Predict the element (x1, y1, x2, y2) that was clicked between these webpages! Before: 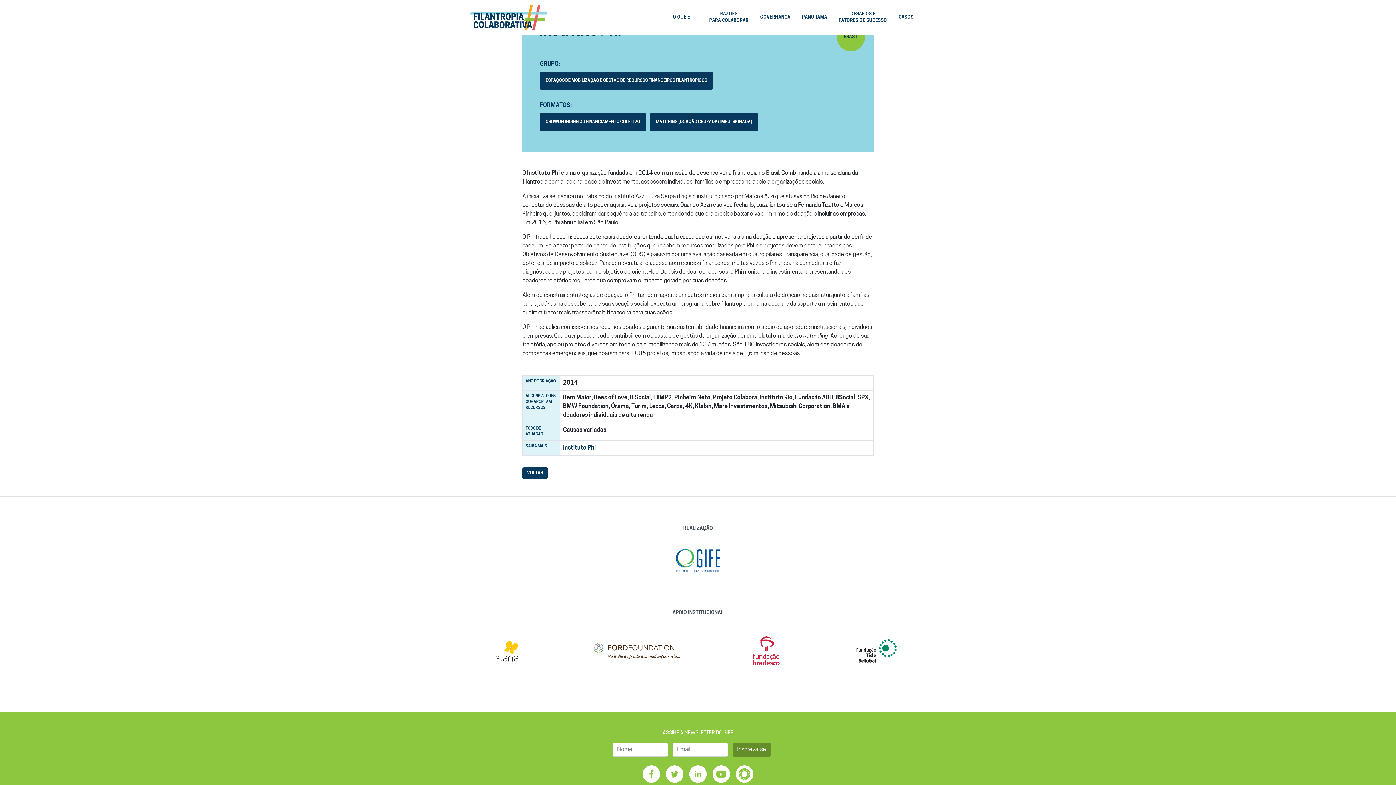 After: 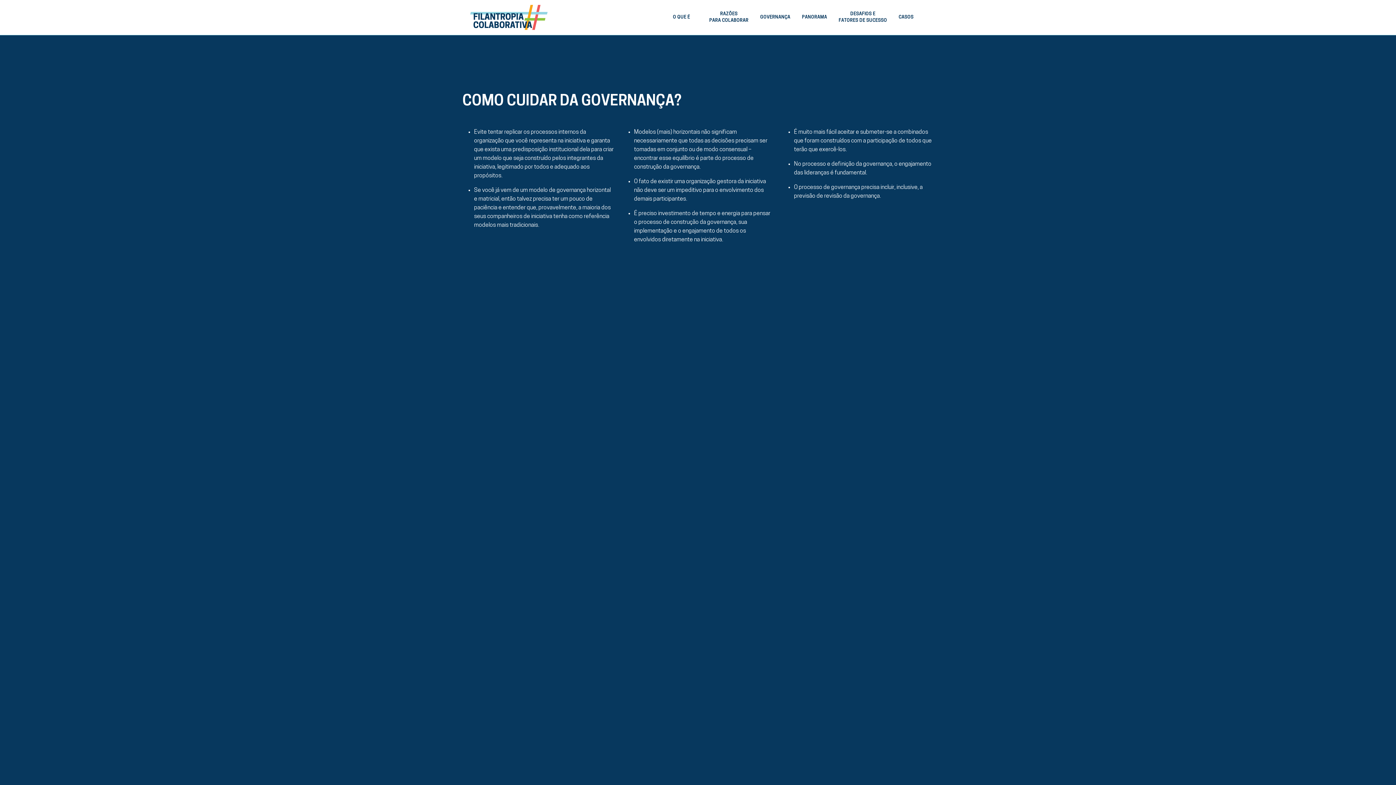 Action: label: GOVERNANÇA bbox: (754, 0, 796, 34)